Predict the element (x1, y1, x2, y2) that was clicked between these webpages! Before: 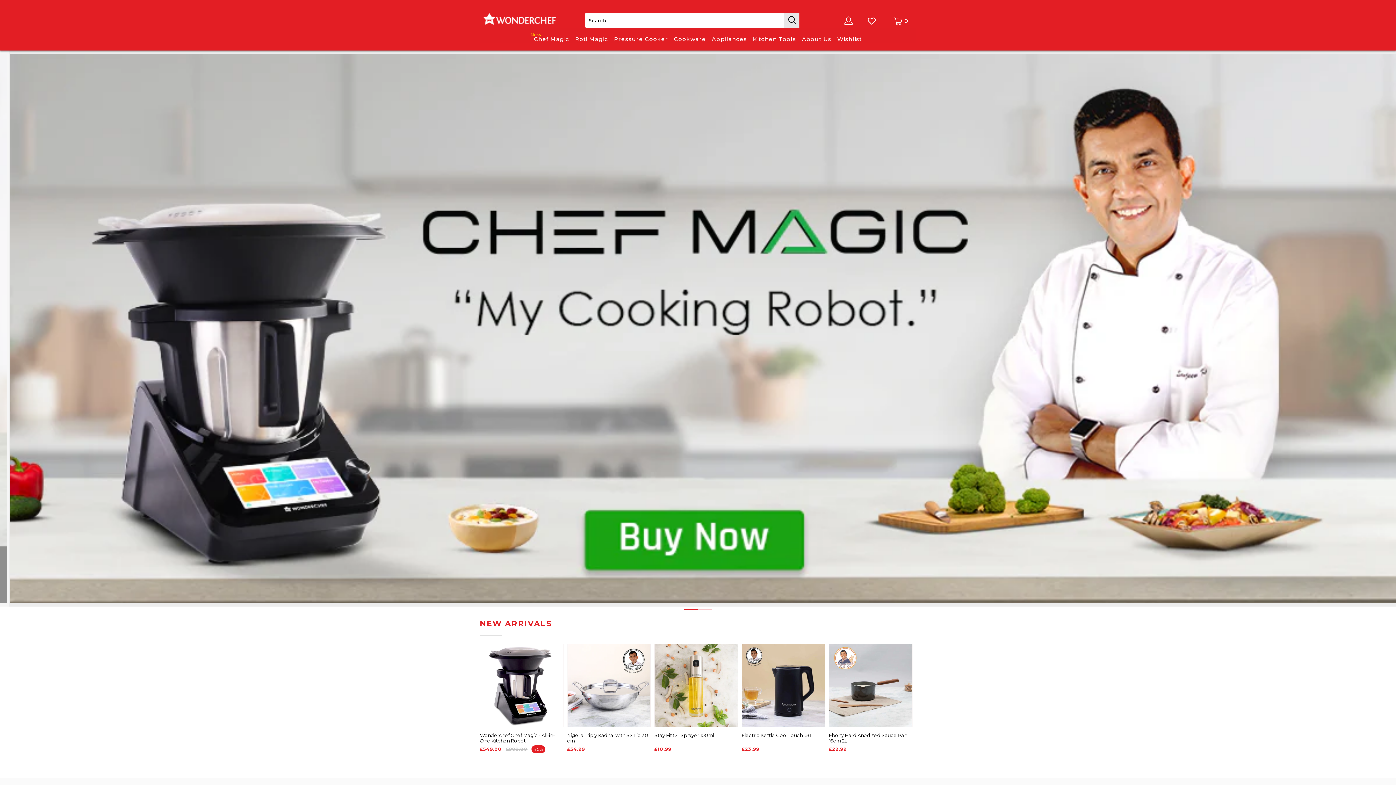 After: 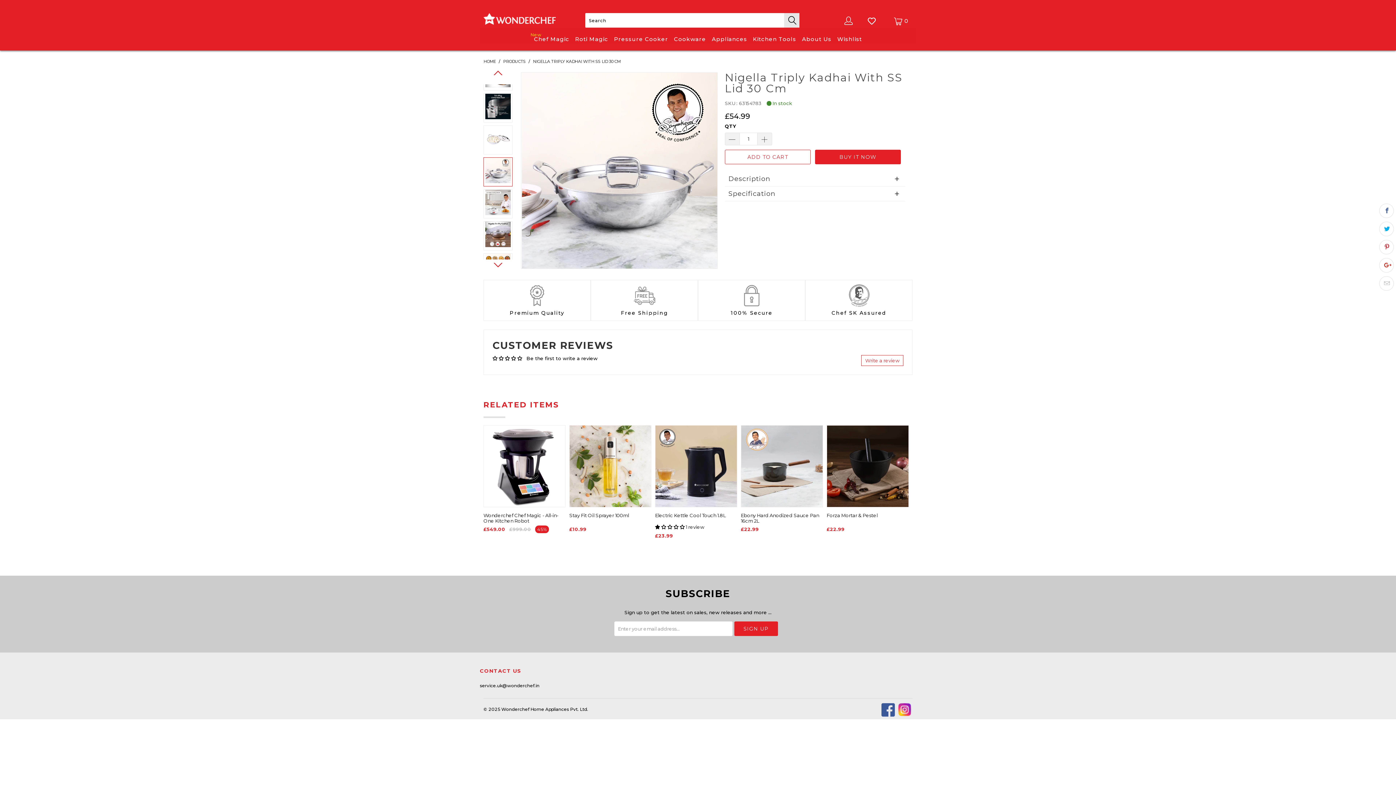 Action: bbox: (567, 732, 650, 754) label: Nigella Triply Kadhai with SS Lid 30 cm
£54.99